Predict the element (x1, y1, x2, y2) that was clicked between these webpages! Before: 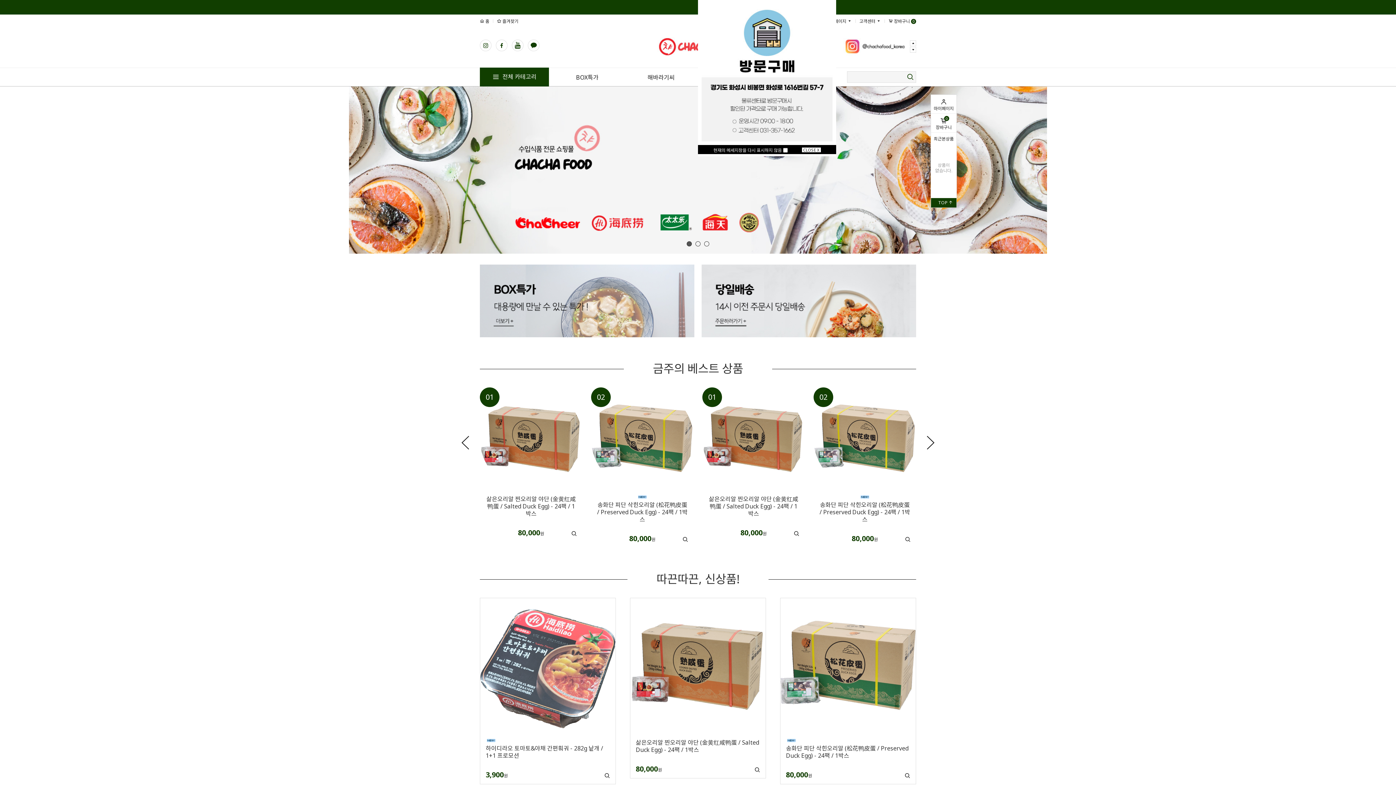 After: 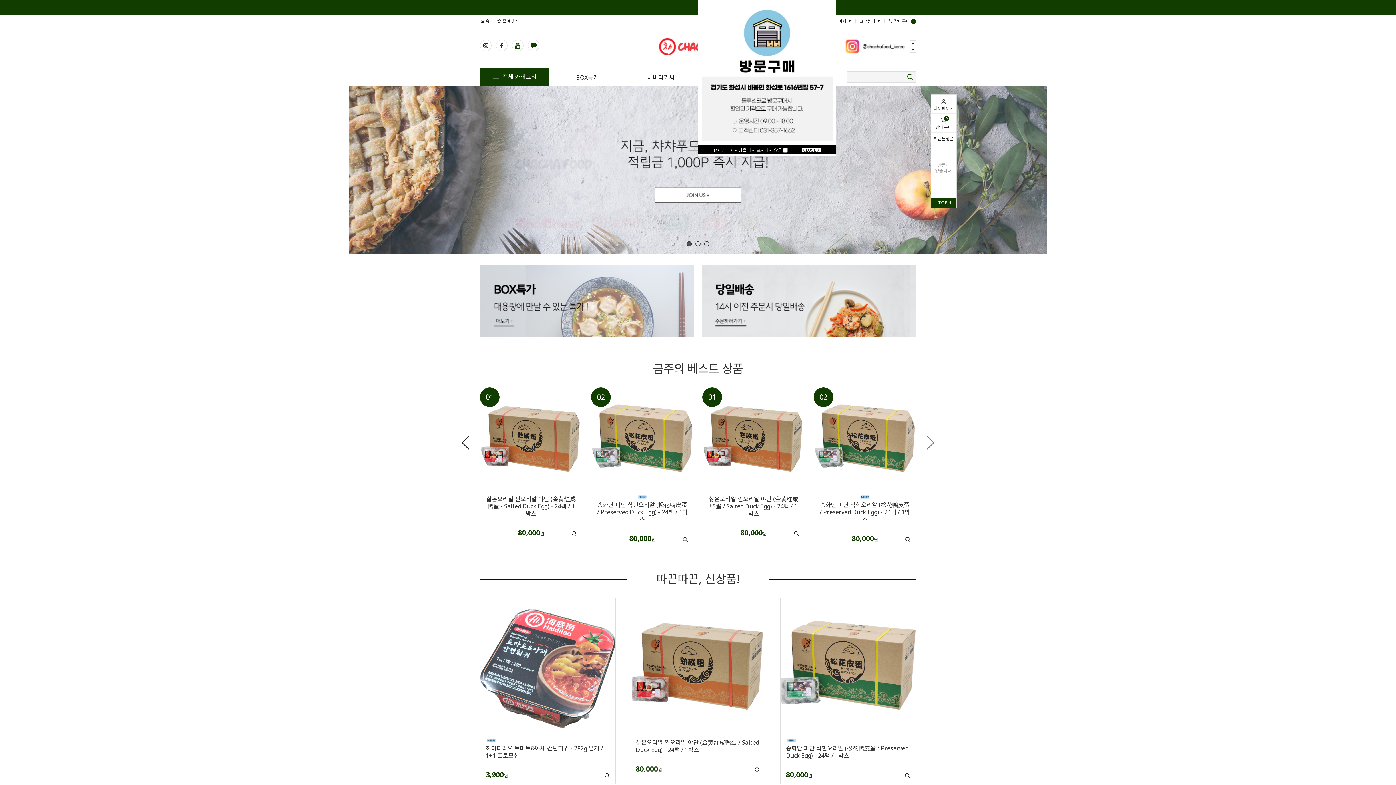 Action: bbox: (920, 431, 941, 453)